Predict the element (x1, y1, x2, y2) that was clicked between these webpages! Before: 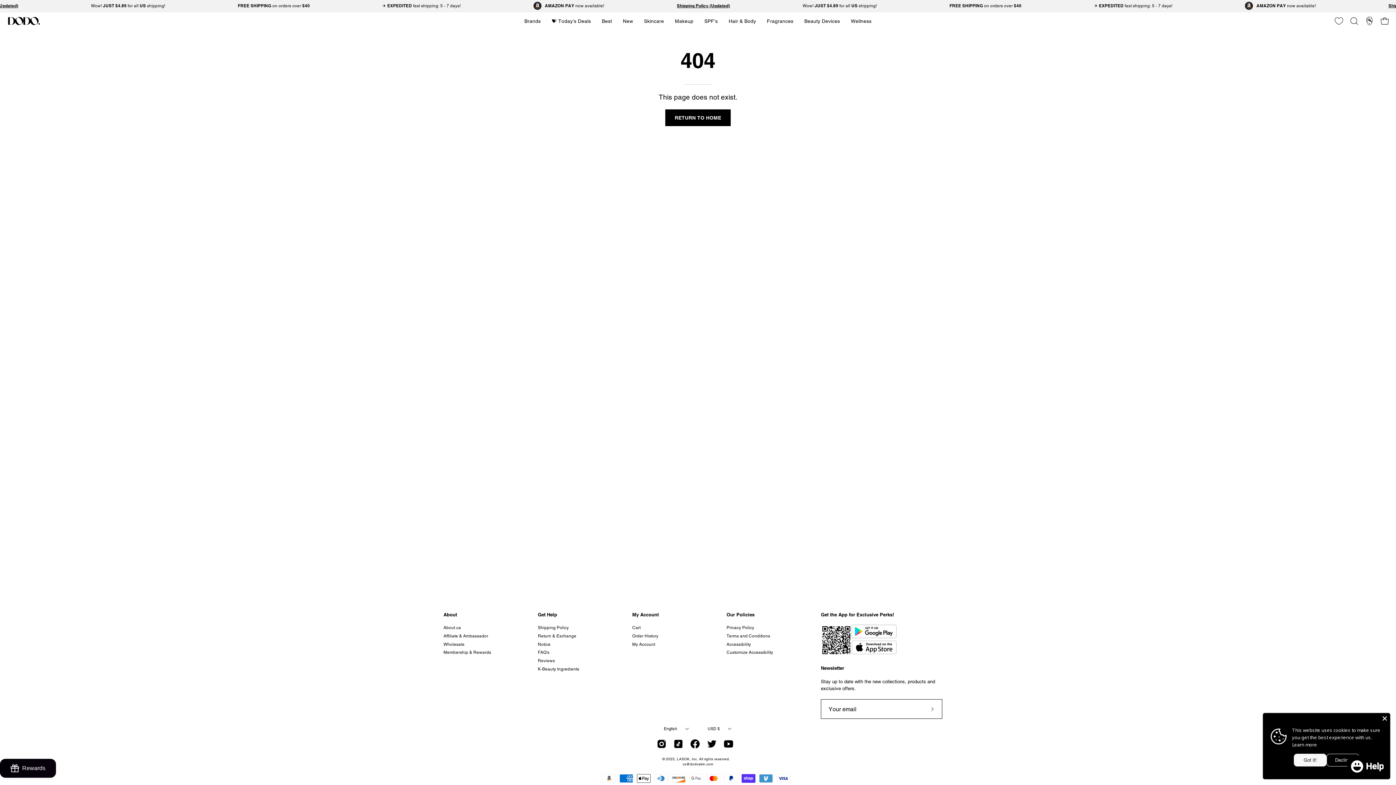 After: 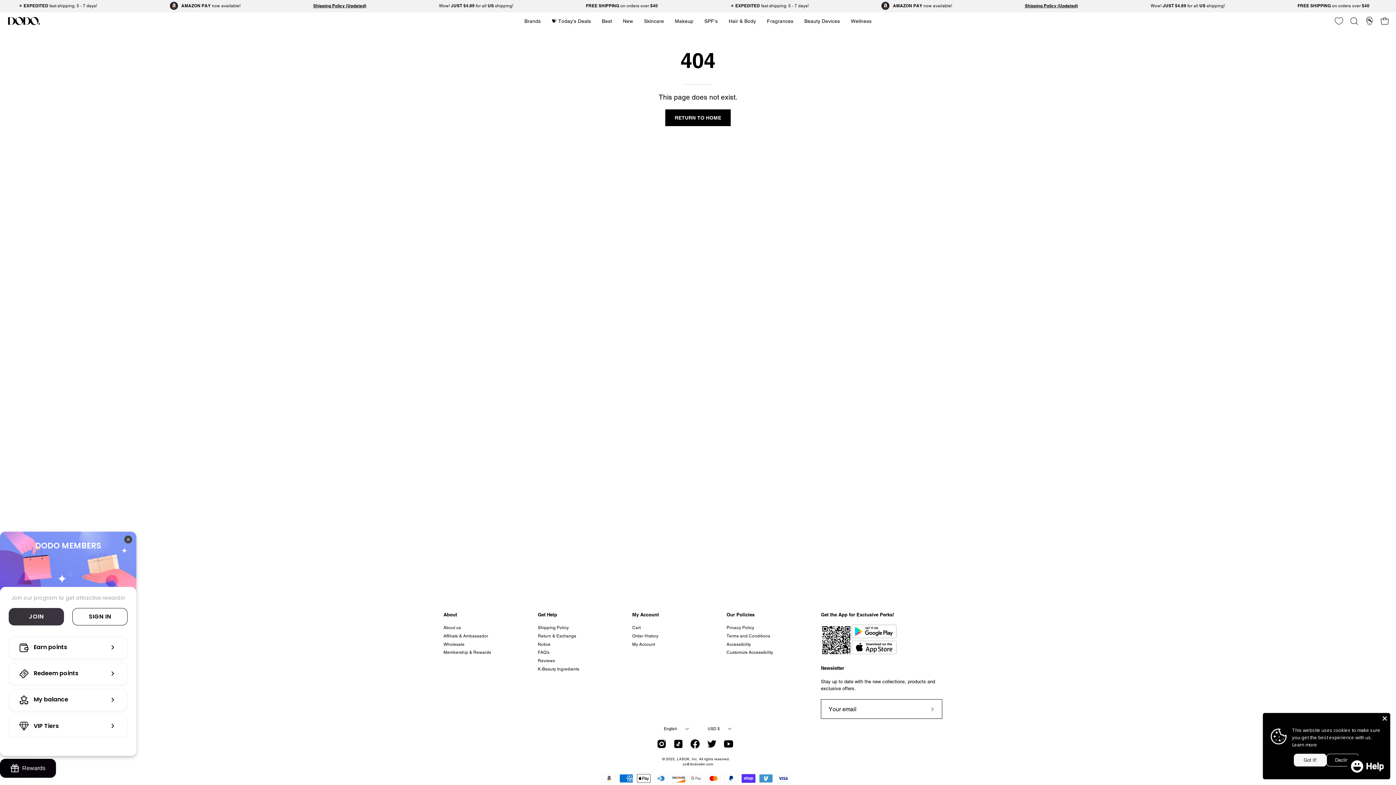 Action: label: BON-Loyalty-btn bbox: (0, 759, 56, 778)